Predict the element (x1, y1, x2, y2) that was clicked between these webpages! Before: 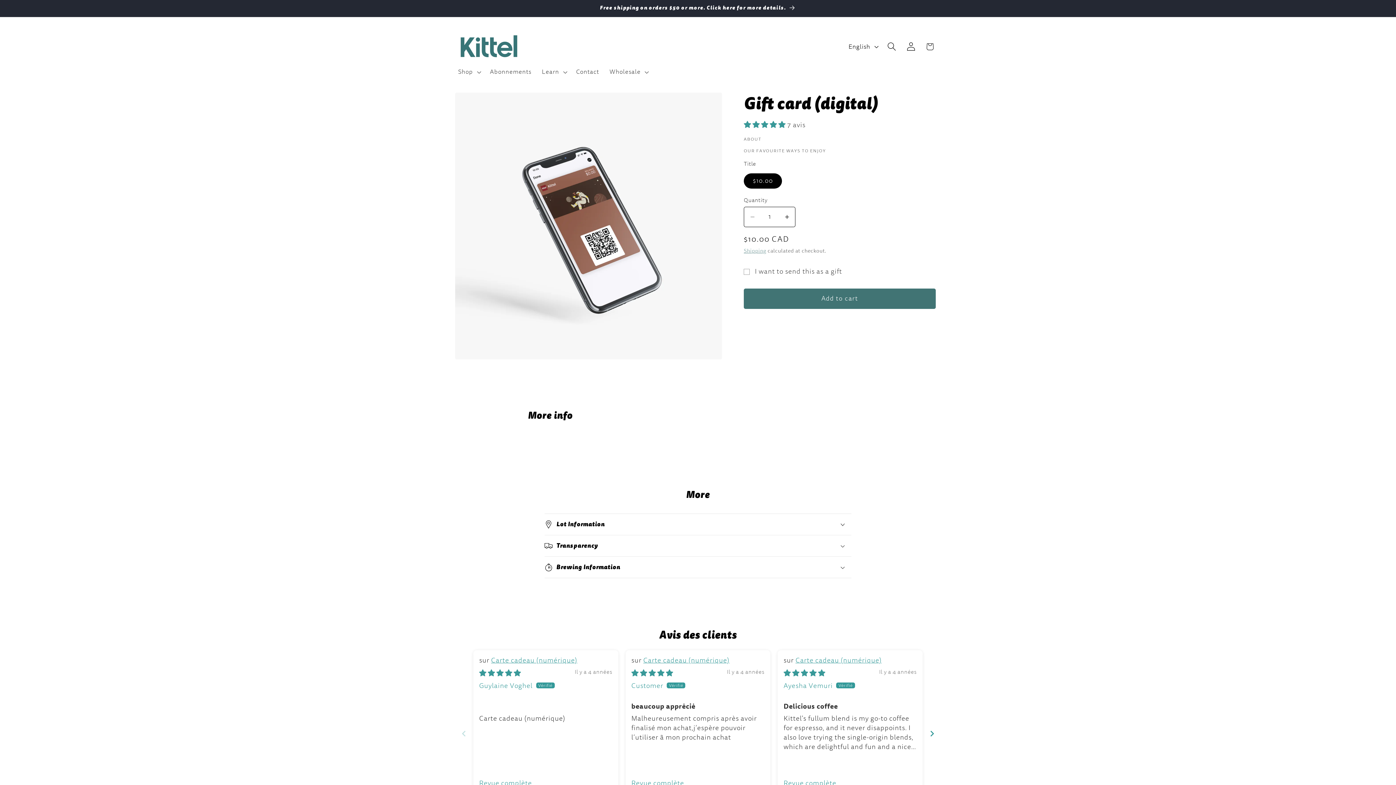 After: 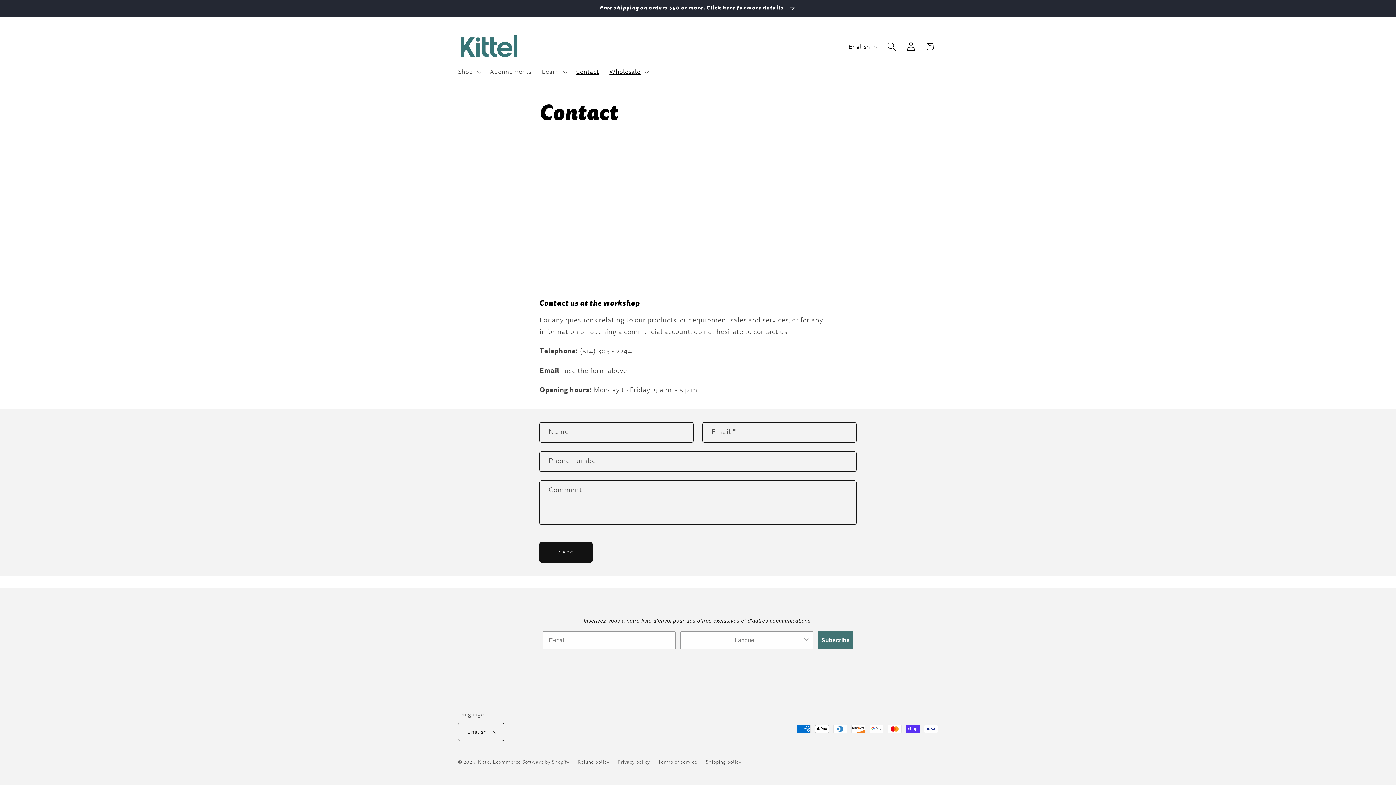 Action: label: Contact bbox: (571, 63, 604, 80)